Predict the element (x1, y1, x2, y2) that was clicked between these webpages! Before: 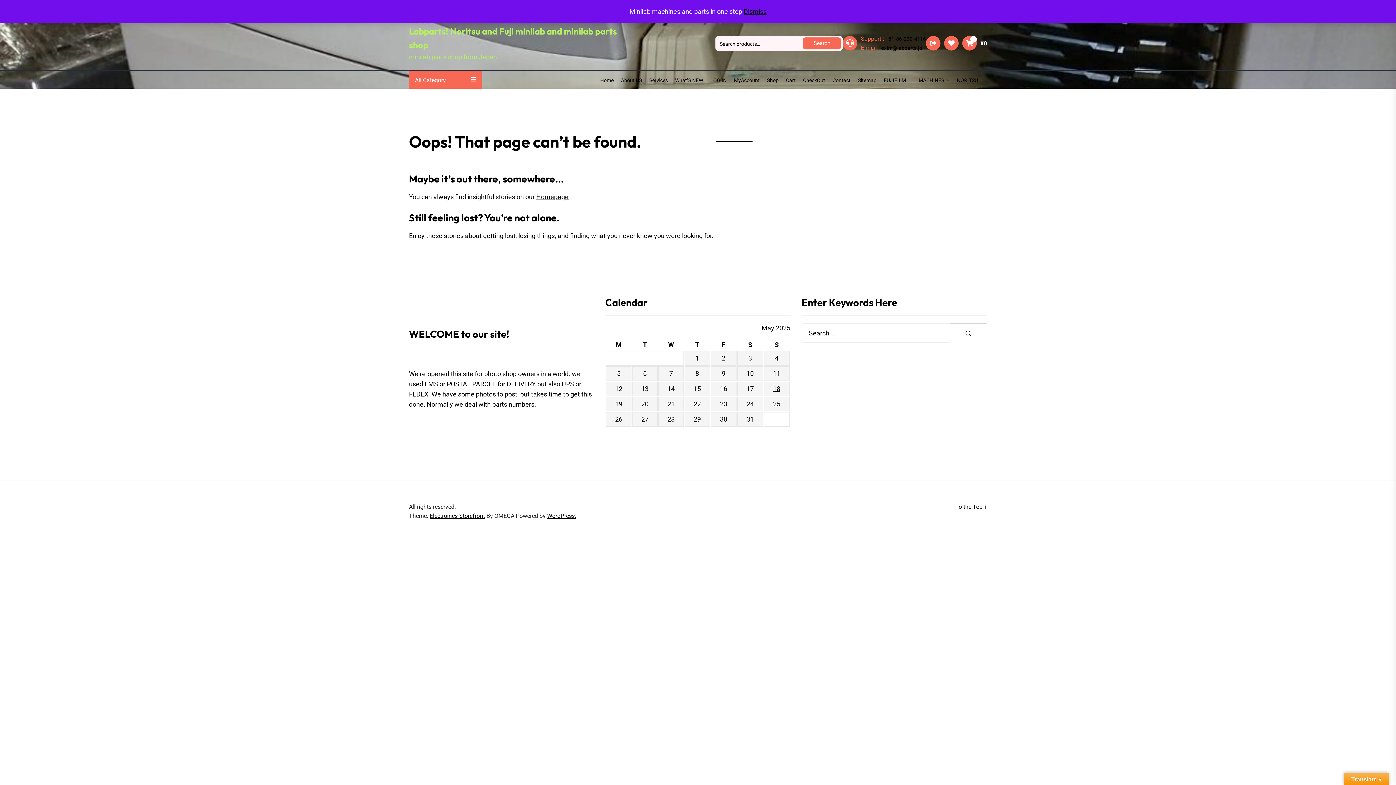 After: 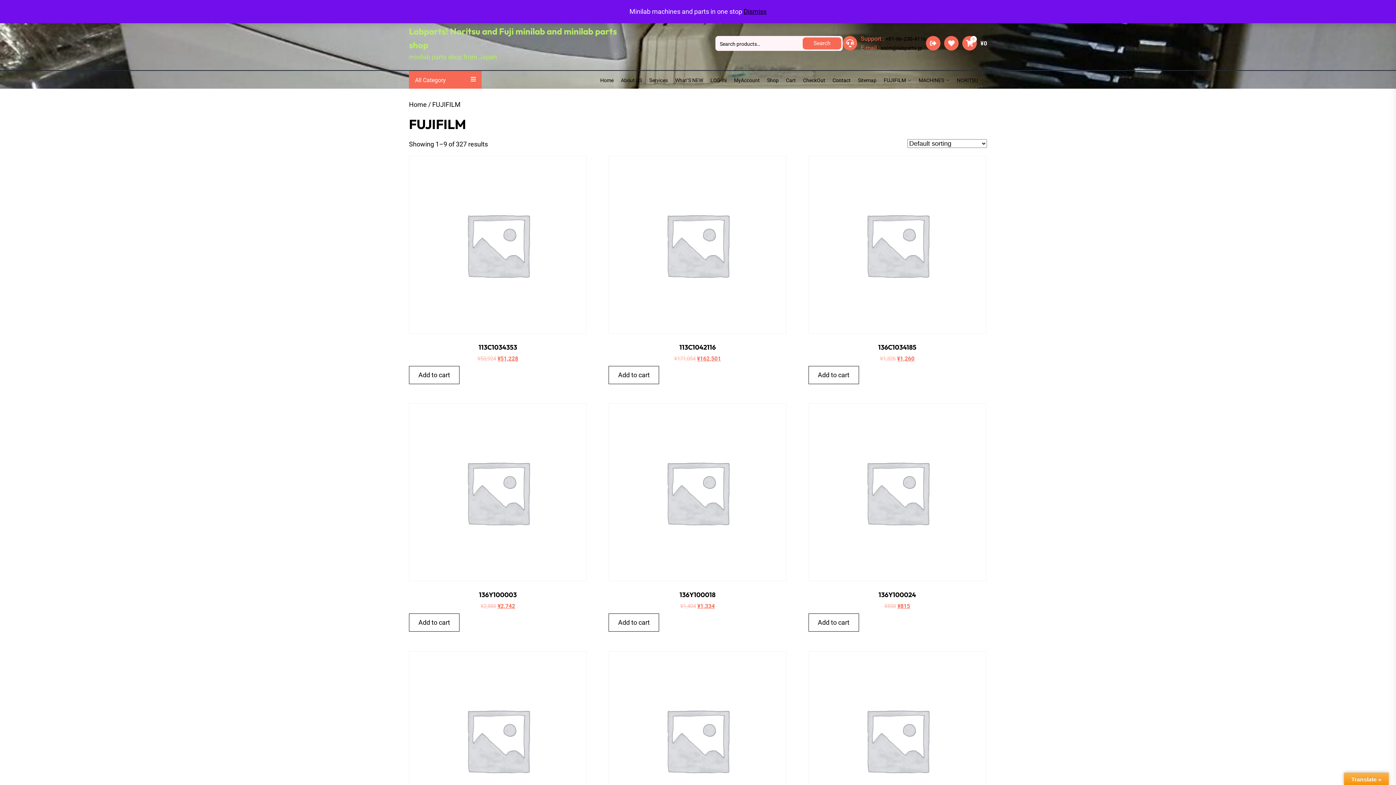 Action: label: FUJIFILM bbox: (884, 77, 906, 82)